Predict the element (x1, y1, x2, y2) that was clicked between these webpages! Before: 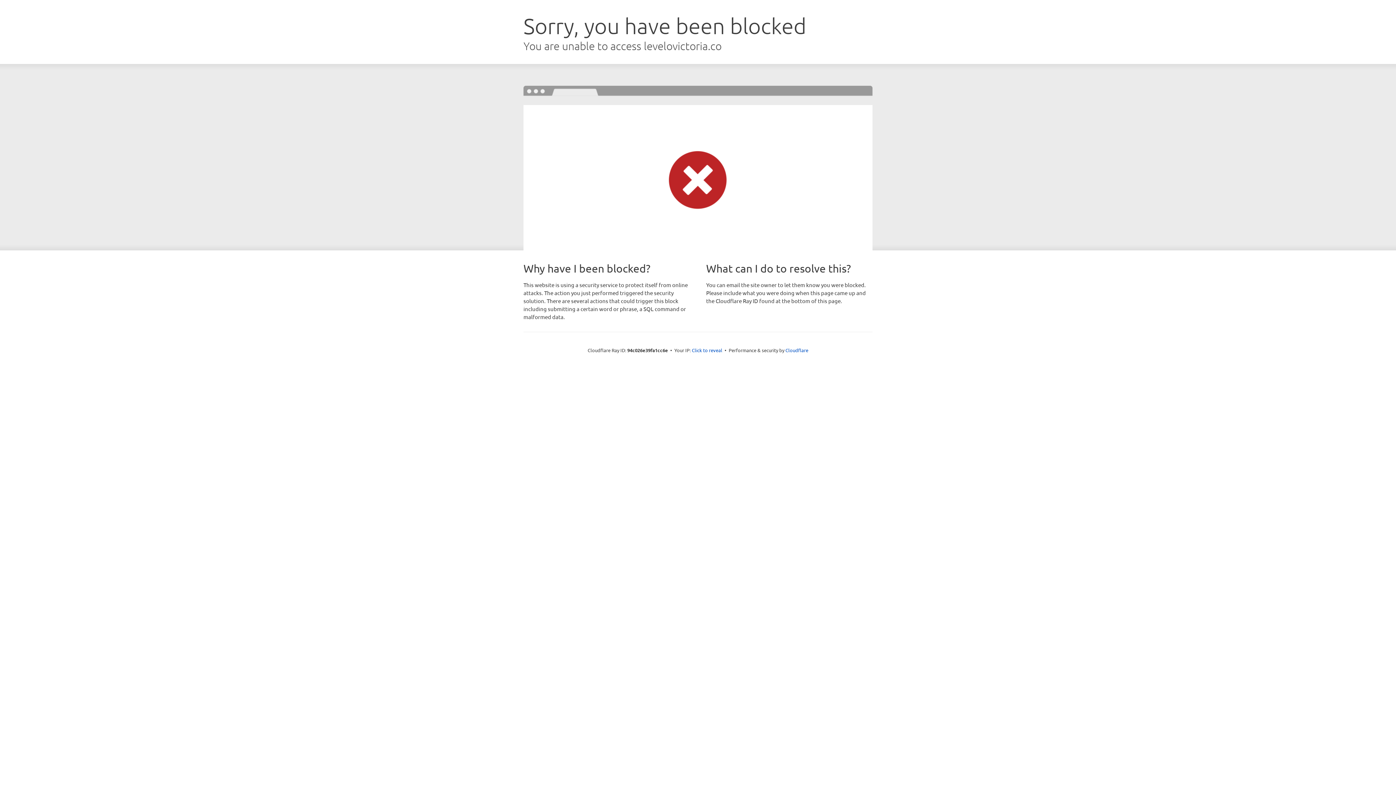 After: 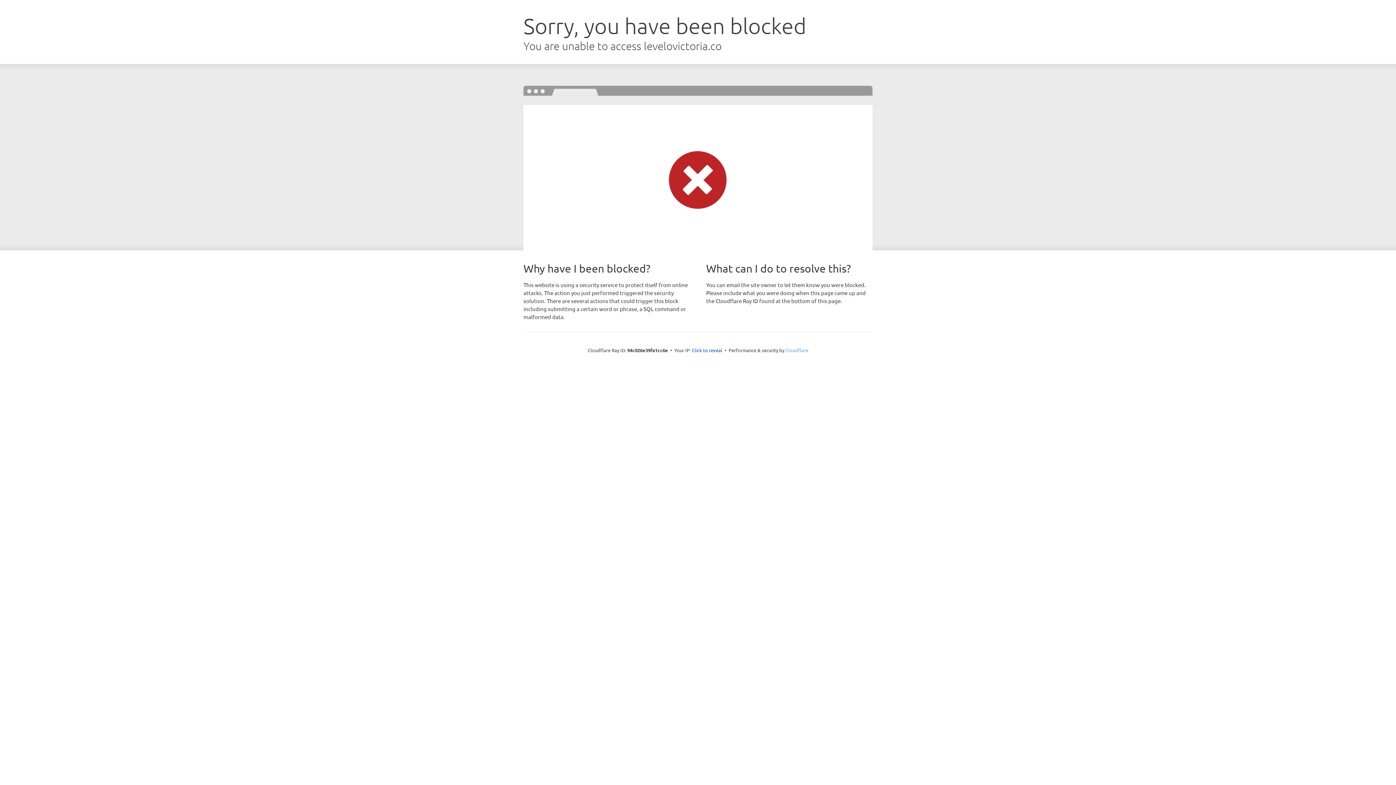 Action: label: Cloudflare bbox: (785, 347, 808, 353)